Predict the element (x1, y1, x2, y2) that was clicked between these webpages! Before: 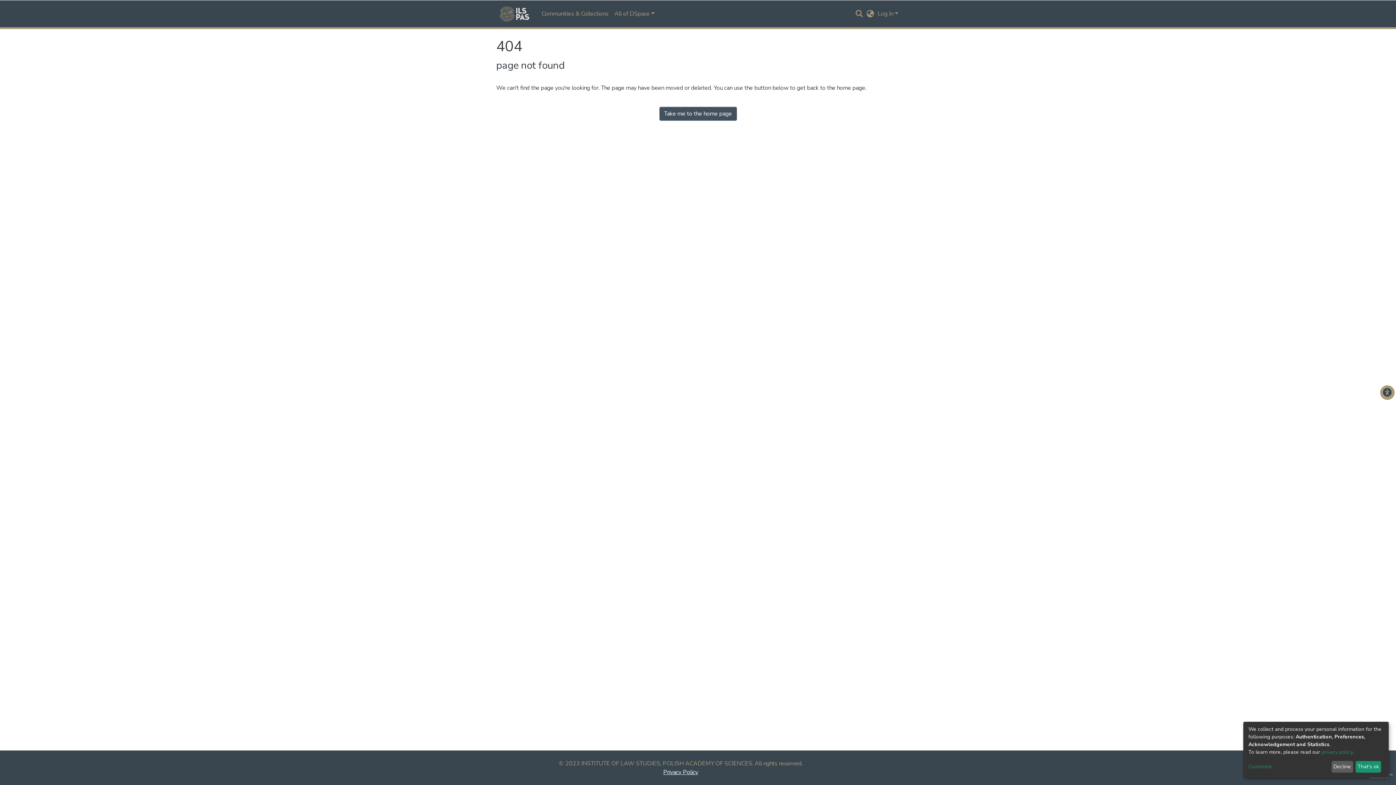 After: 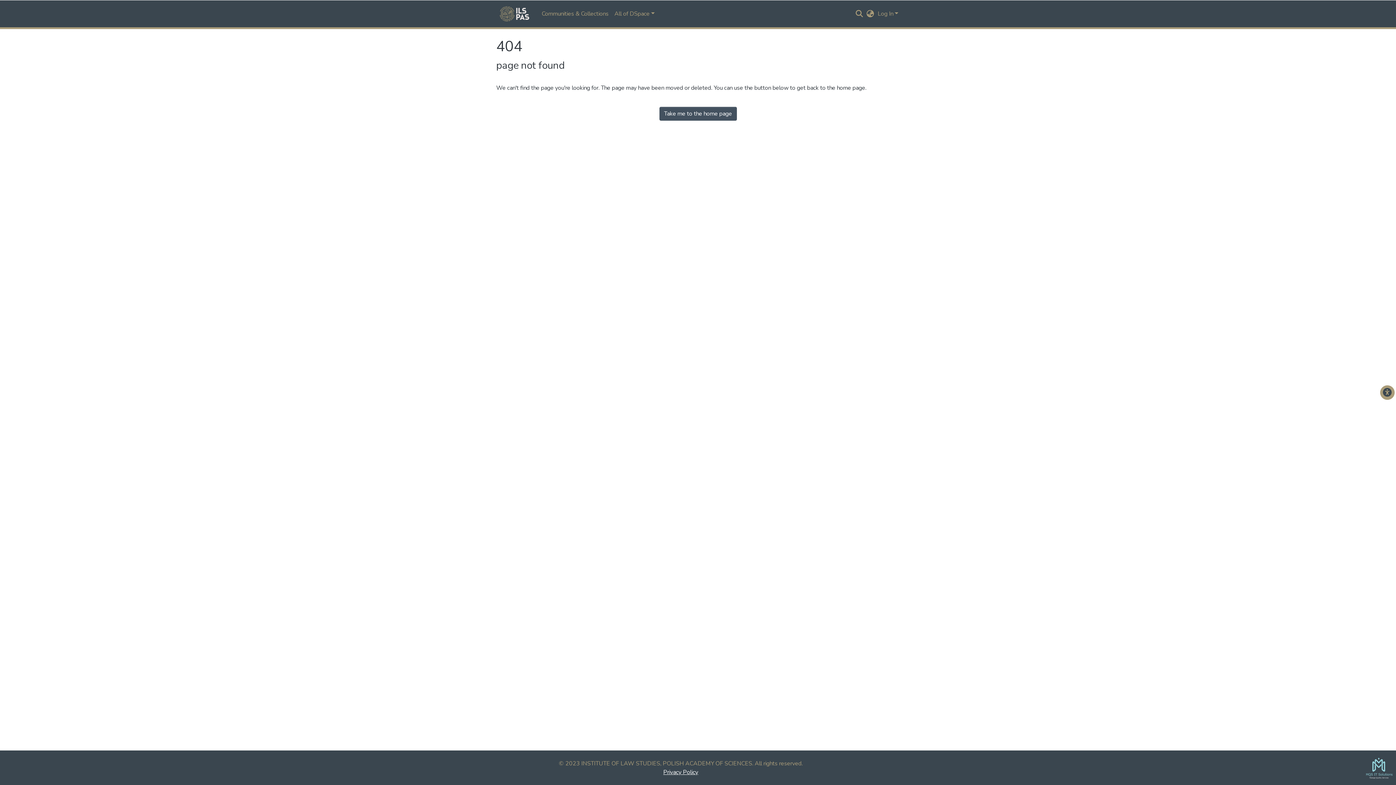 Action: label: That's ok bbox: (1355, 761, 1381, 773)